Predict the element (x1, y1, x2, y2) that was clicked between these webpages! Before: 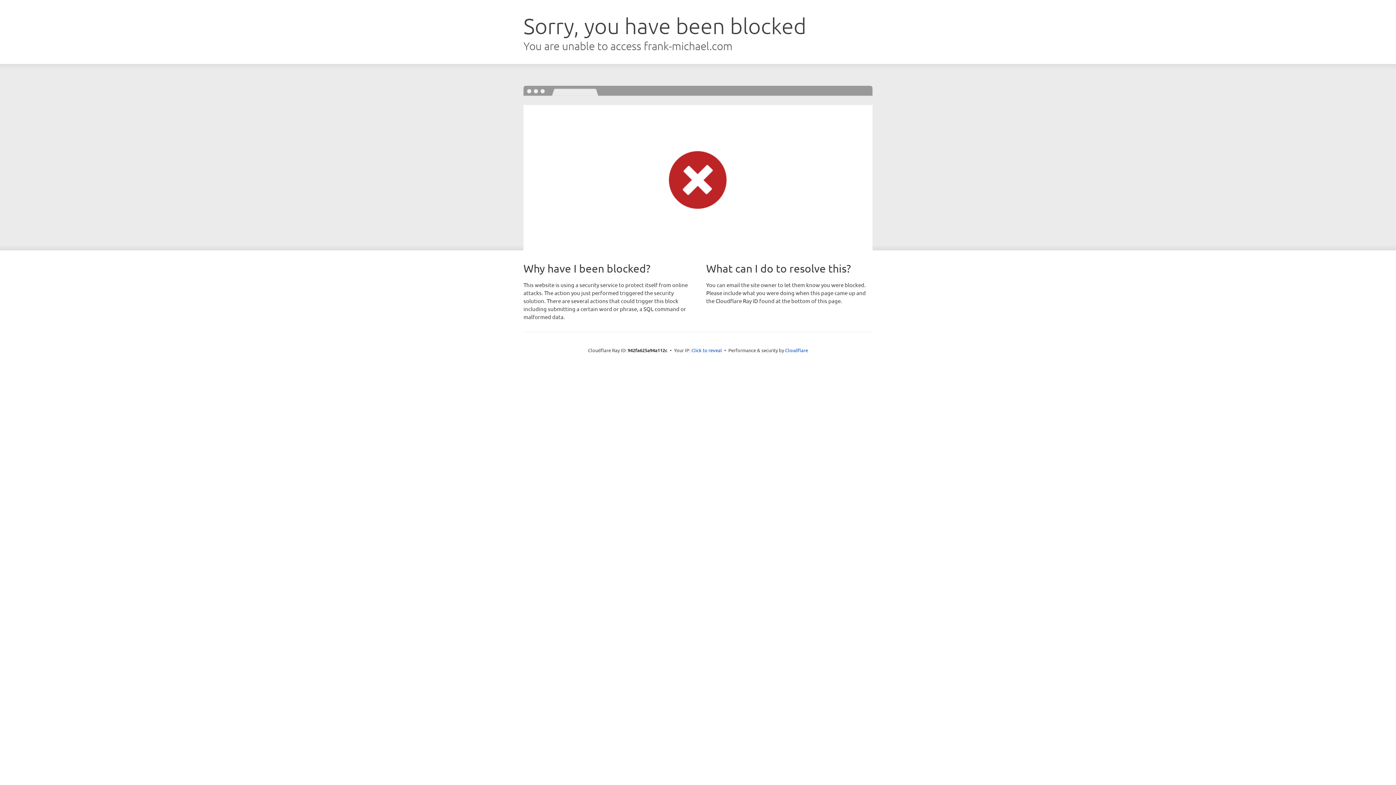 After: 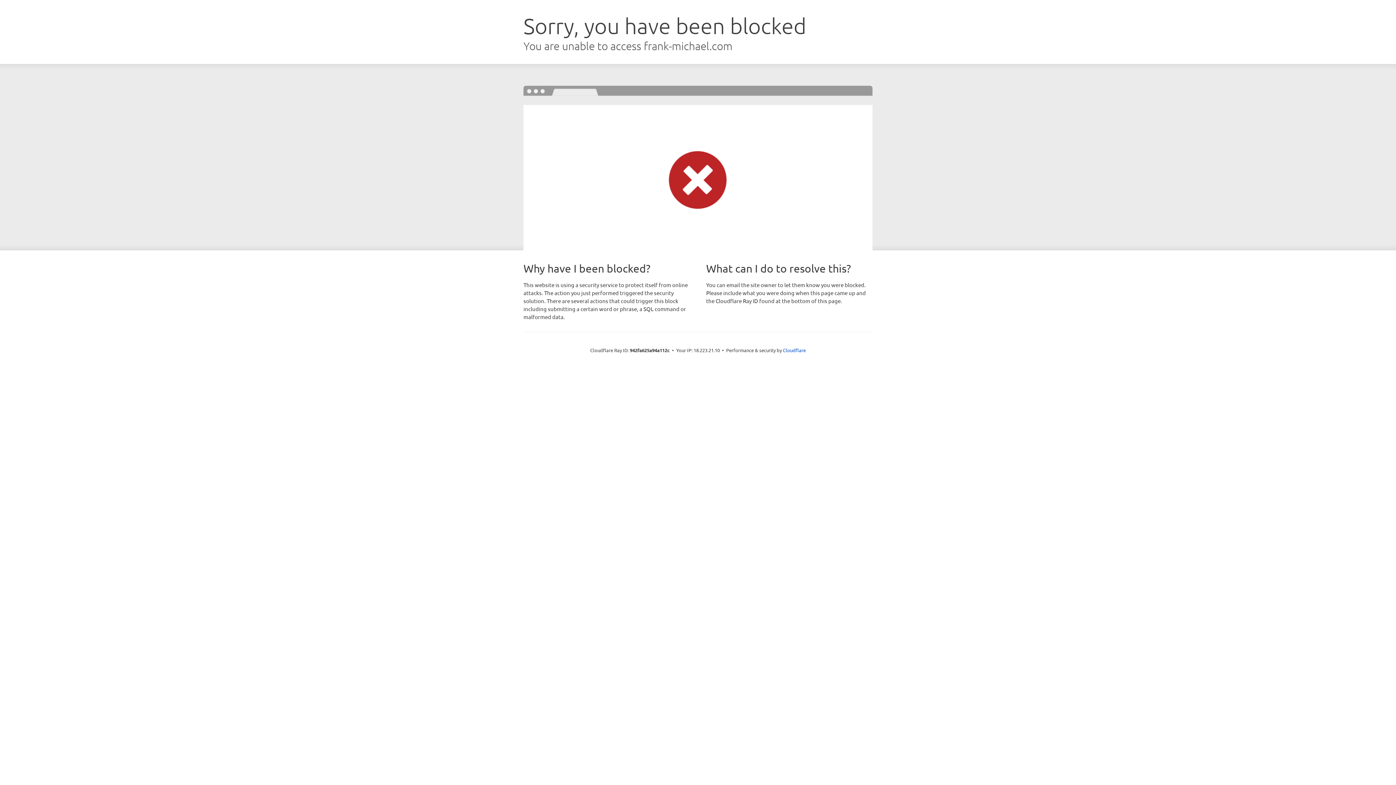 Action: bbox: (691, 346, 722, 353) label: Click to reveal